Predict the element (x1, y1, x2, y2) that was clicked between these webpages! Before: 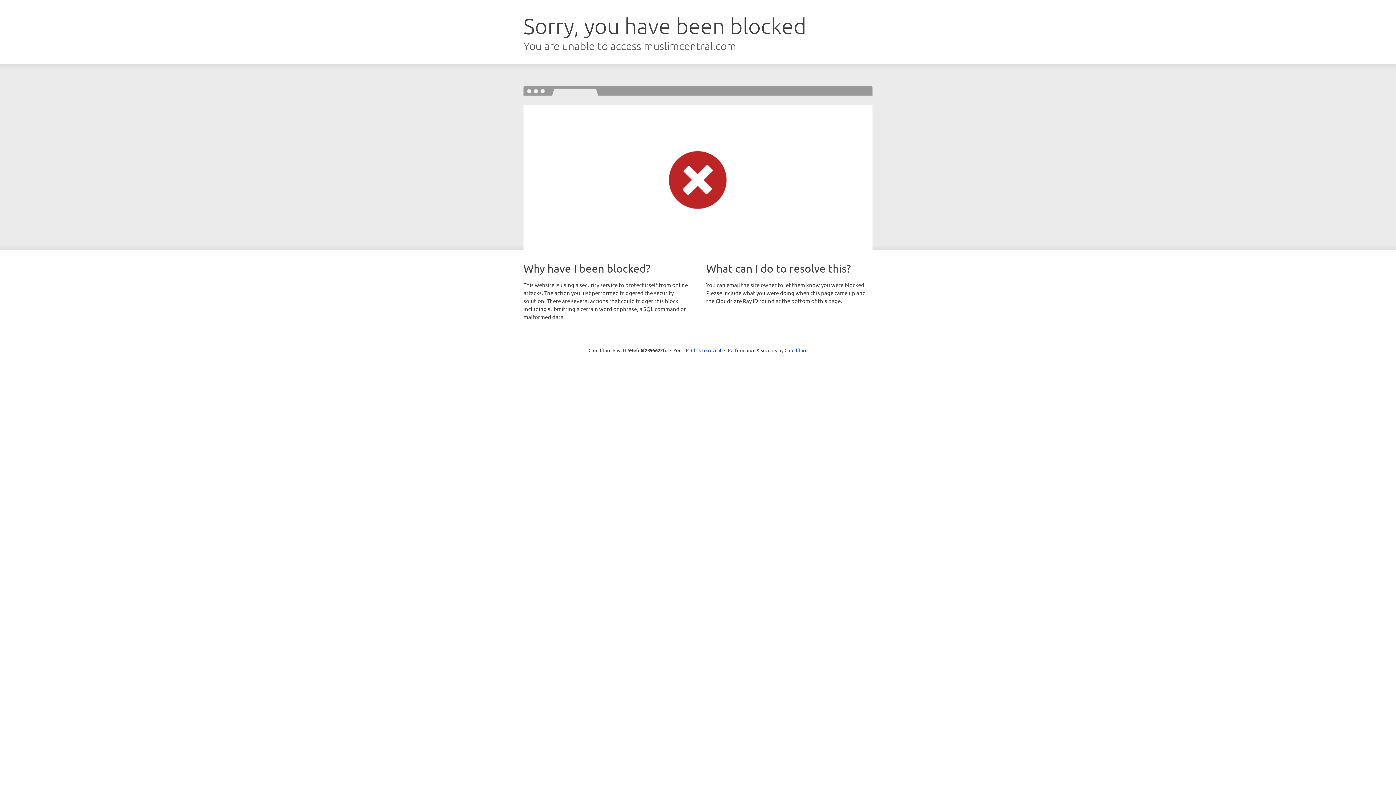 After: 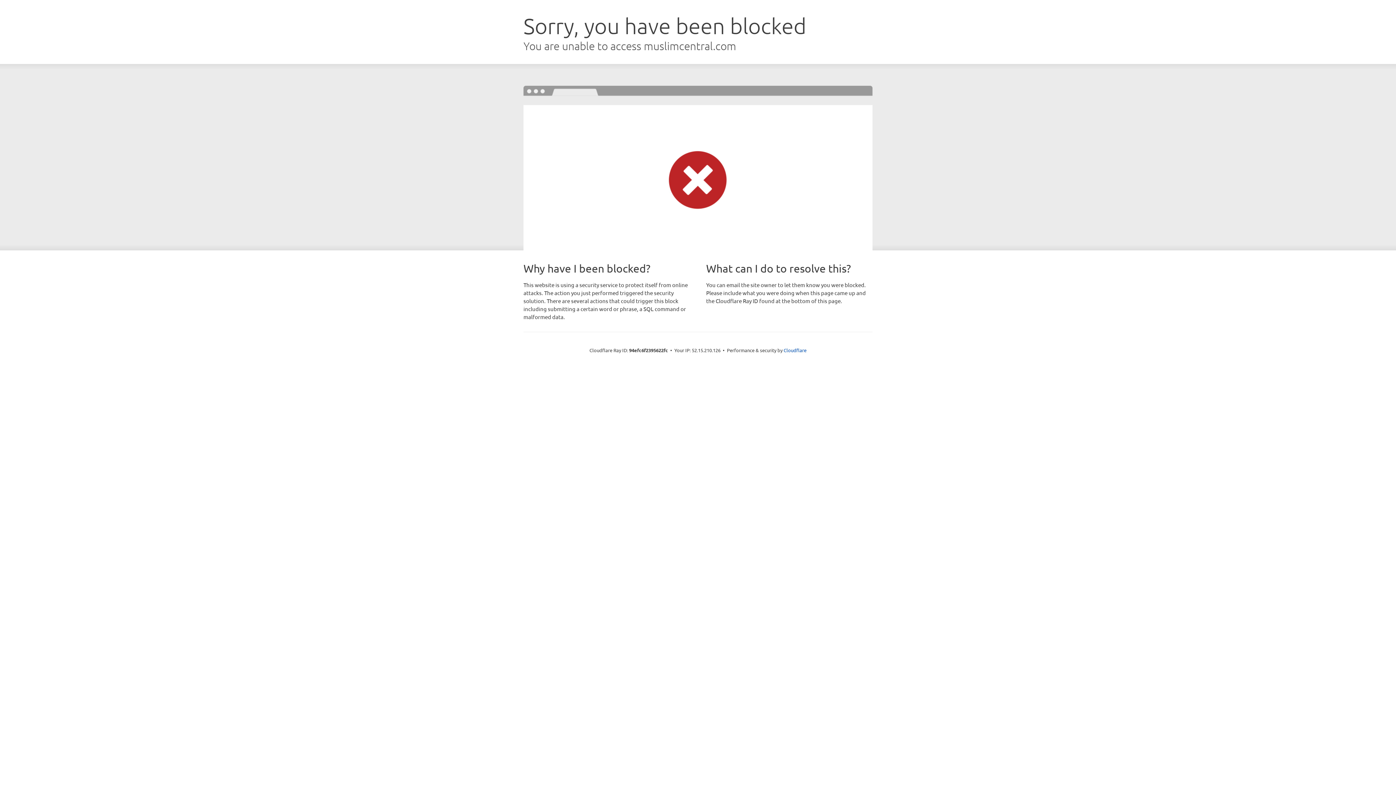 Action: bbox: (691, 346, 721, 353) label: Click to reveal